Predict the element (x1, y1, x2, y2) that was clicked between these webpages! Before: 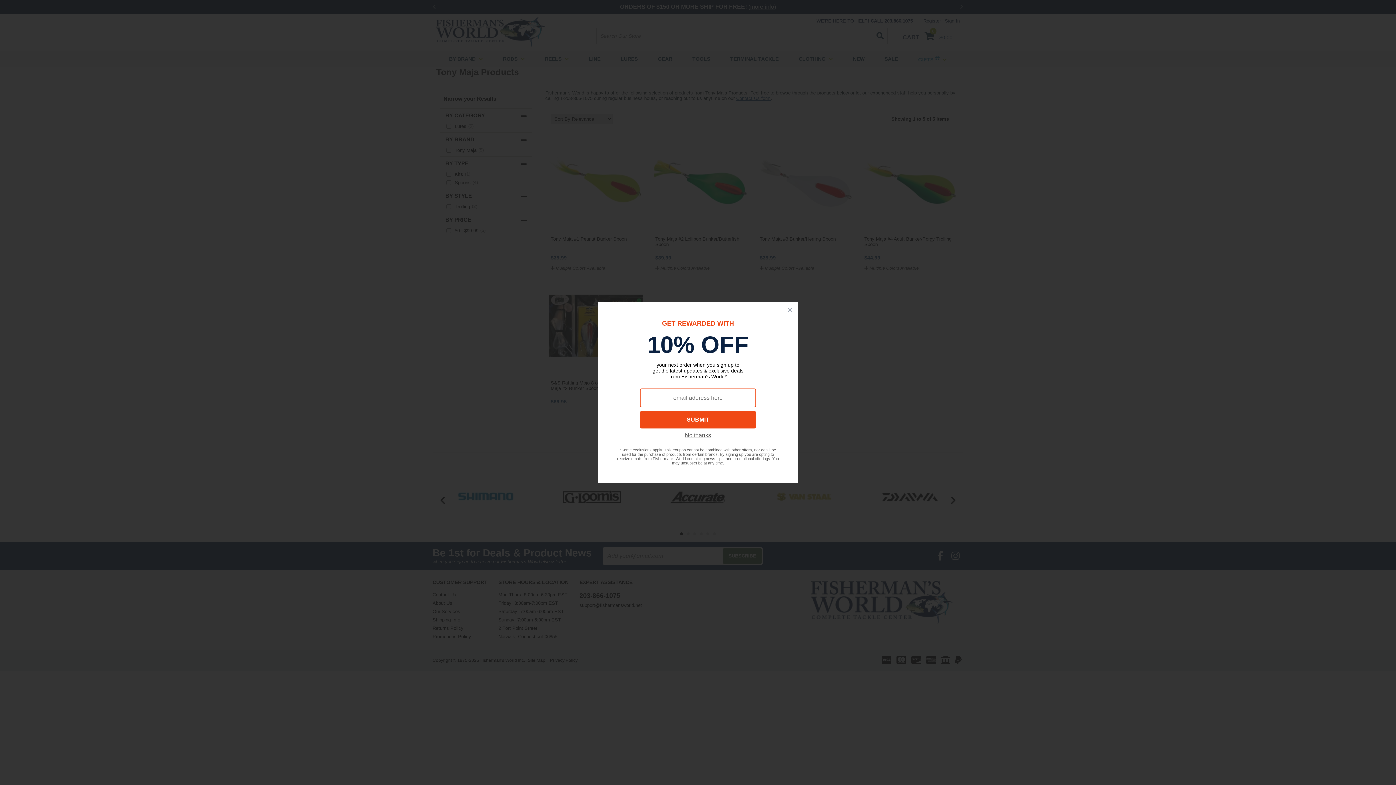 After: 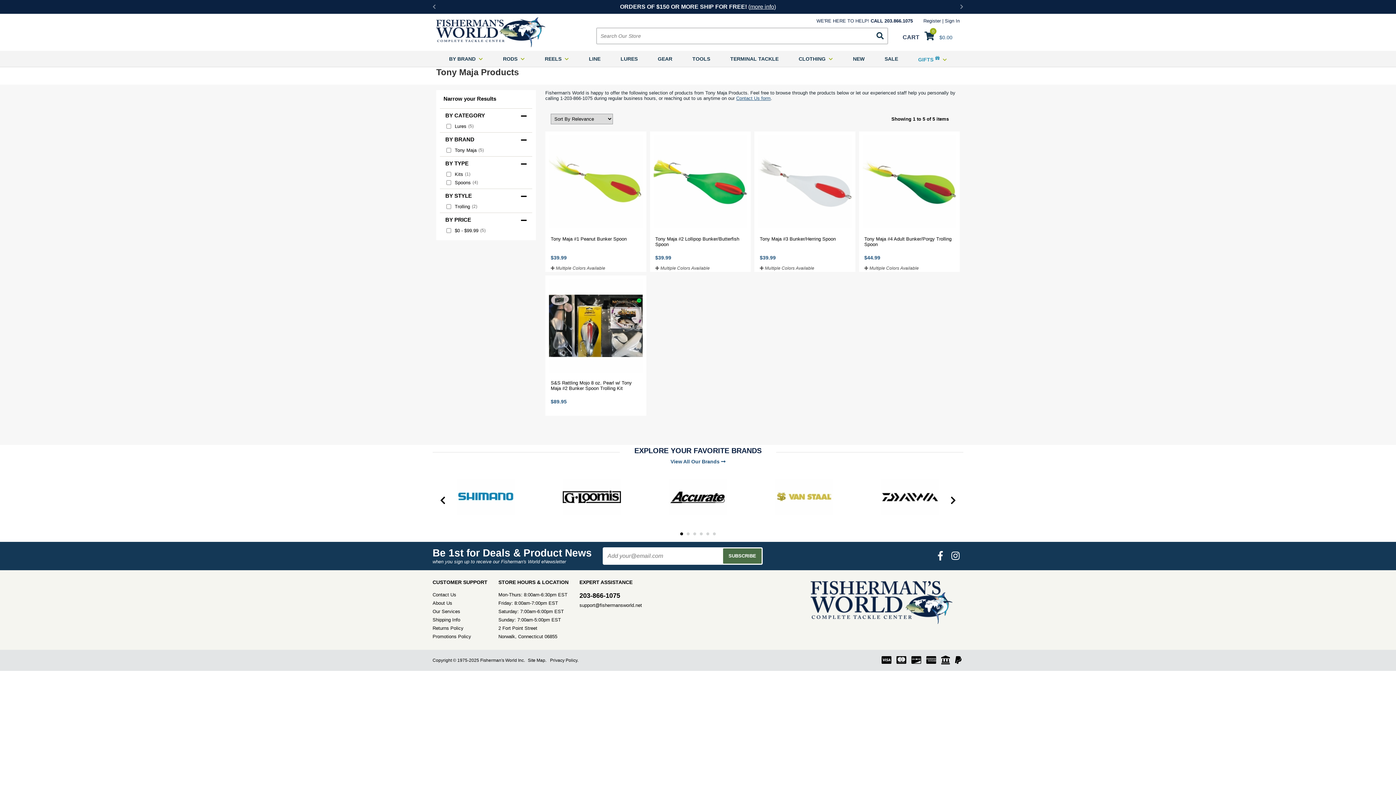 Action: bbox: (782, 301, 798, 317)